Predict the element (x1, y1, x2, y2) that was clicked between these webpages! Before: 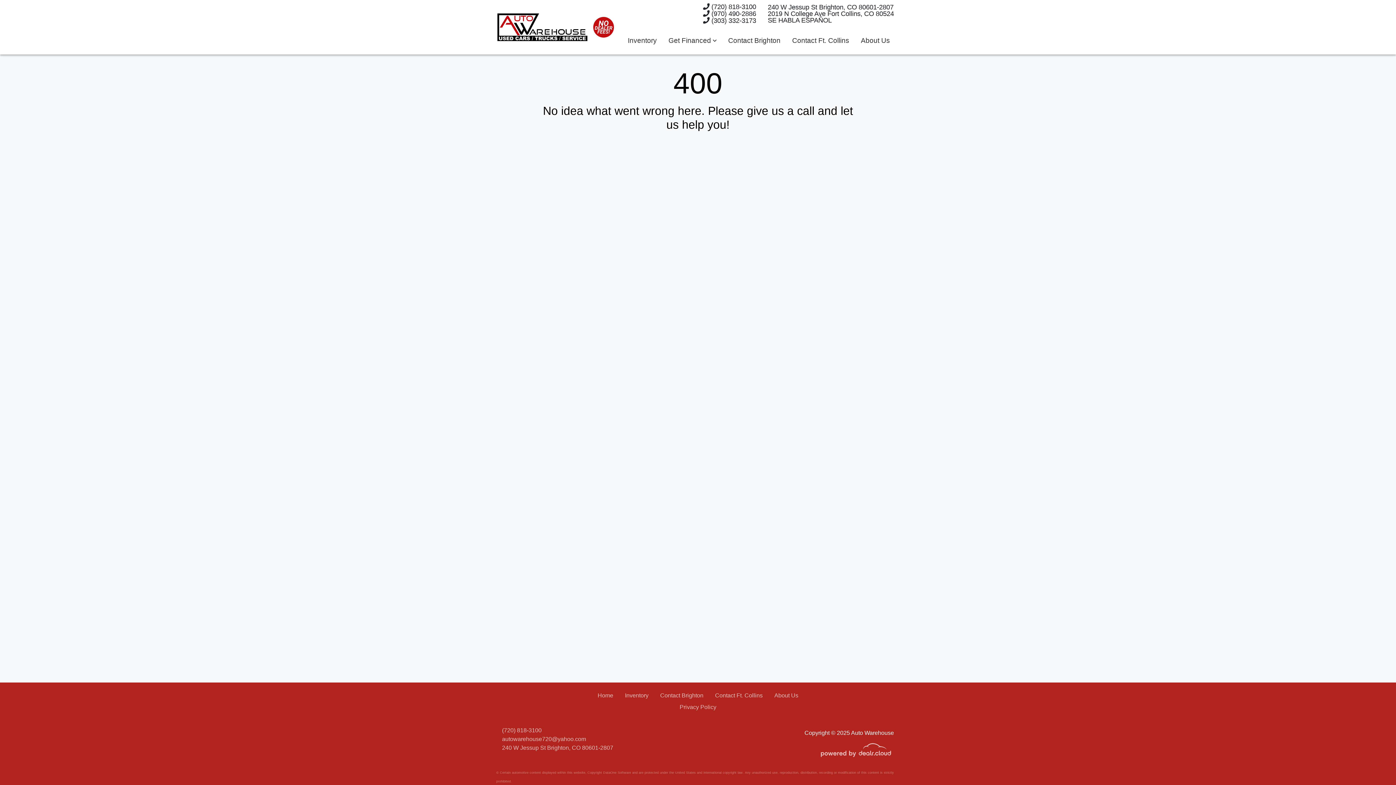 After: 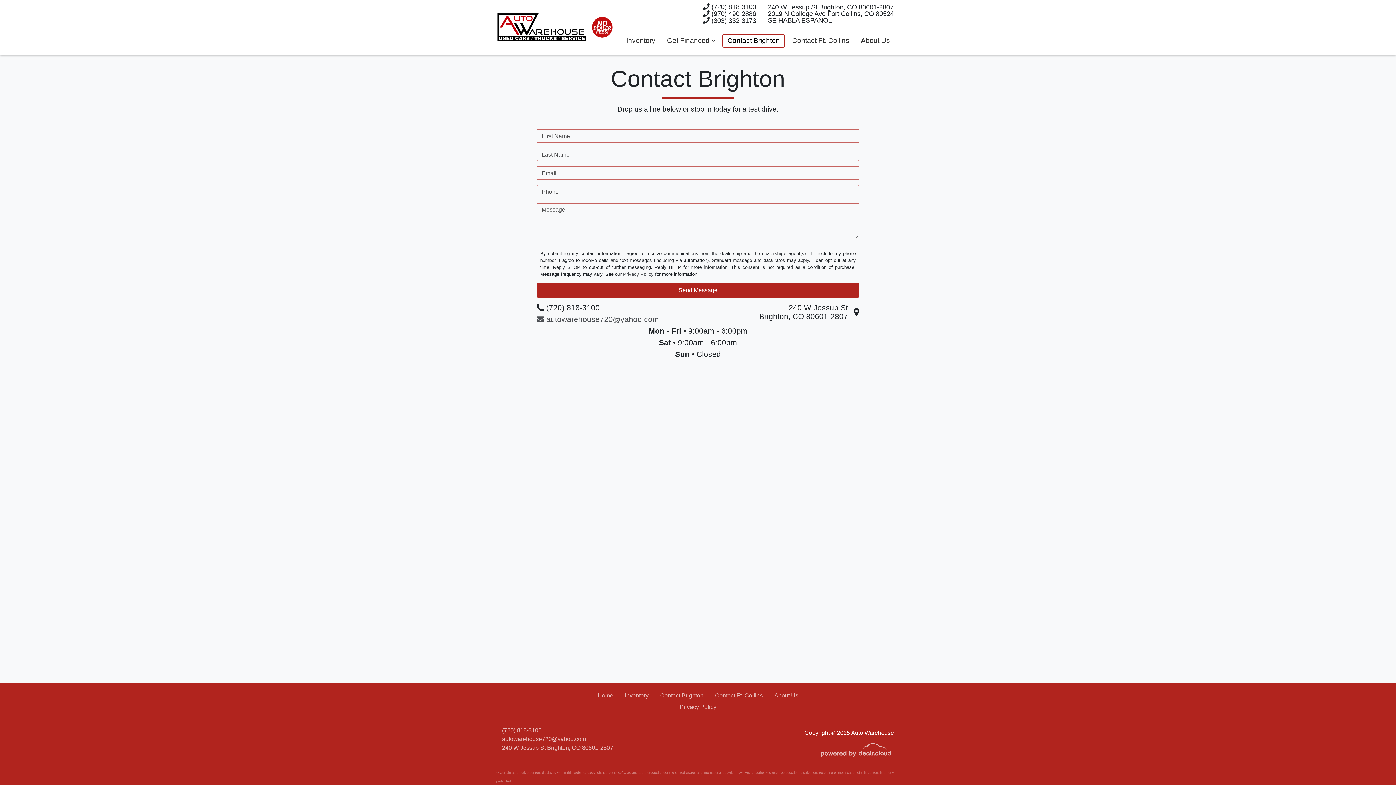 Action: label: Contact Brighton bbox: (660, 692, 703, 698)